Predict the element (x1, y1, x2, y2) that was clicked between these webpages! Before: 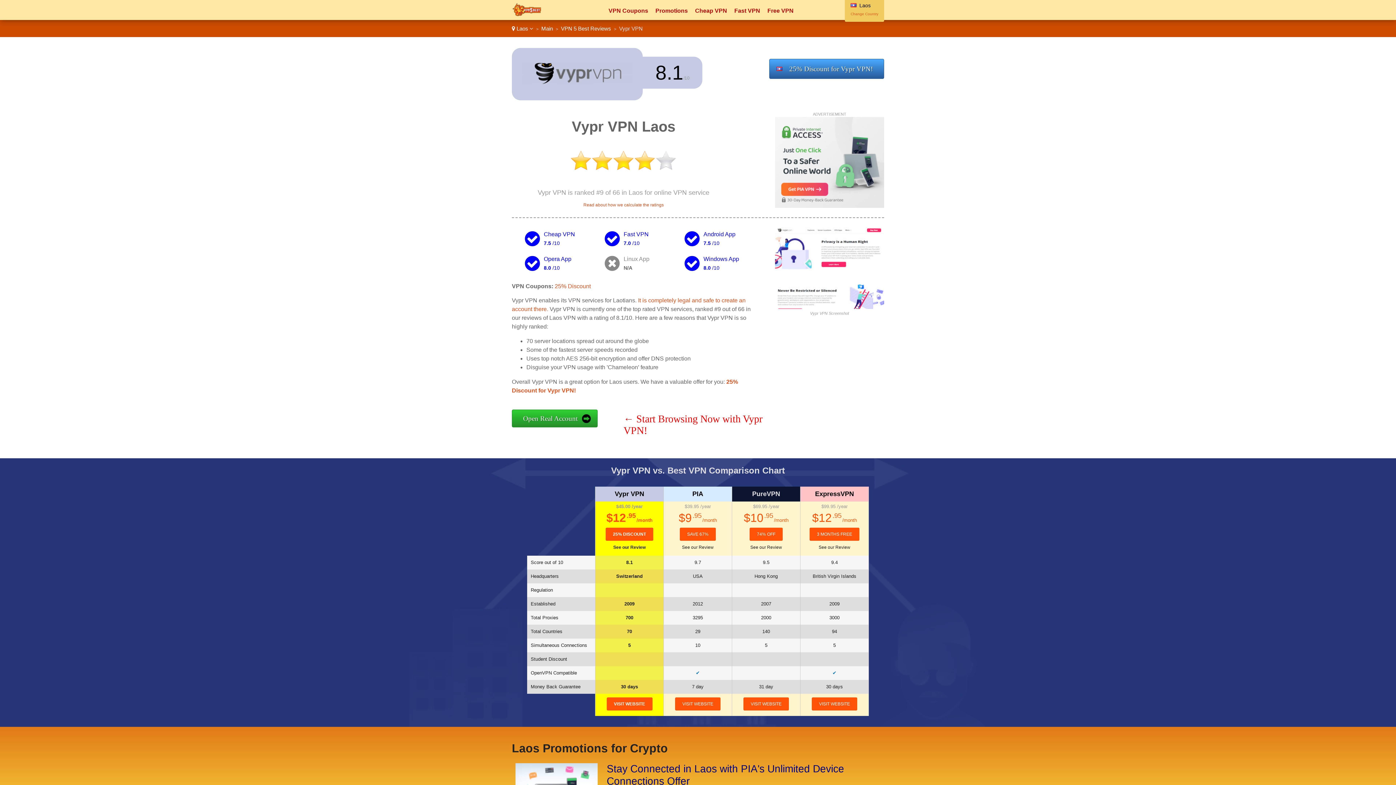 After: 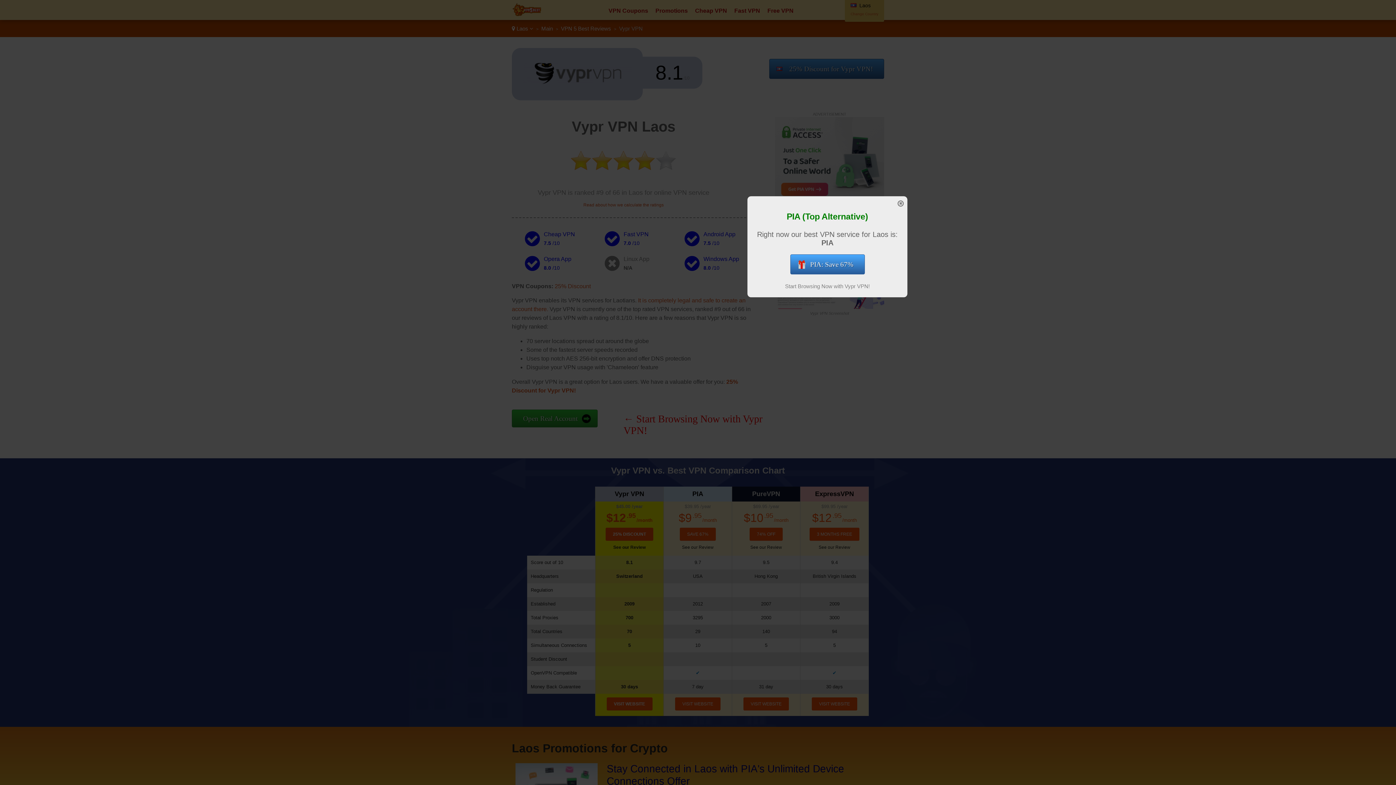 Action: label: 25% Discount bbox: (554, 283, 590, 289)